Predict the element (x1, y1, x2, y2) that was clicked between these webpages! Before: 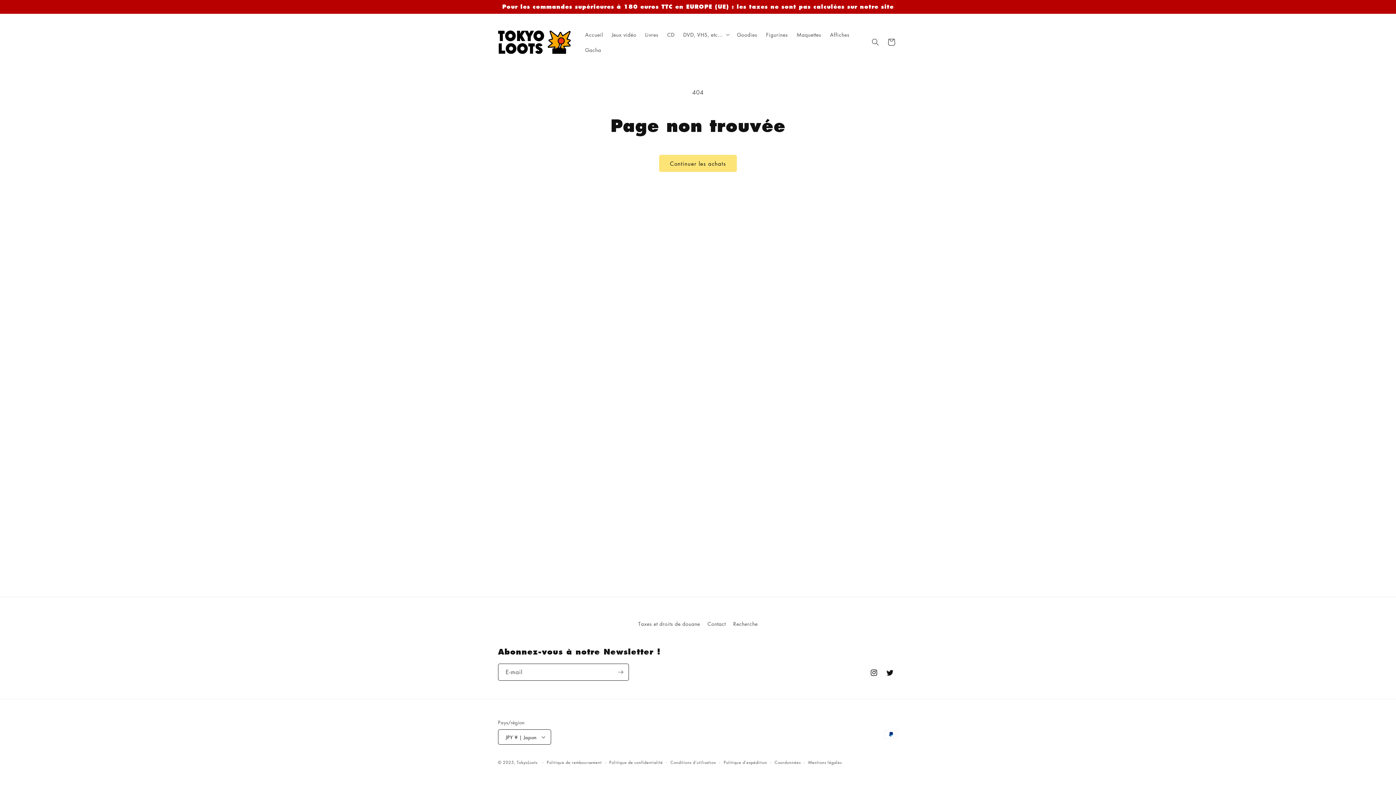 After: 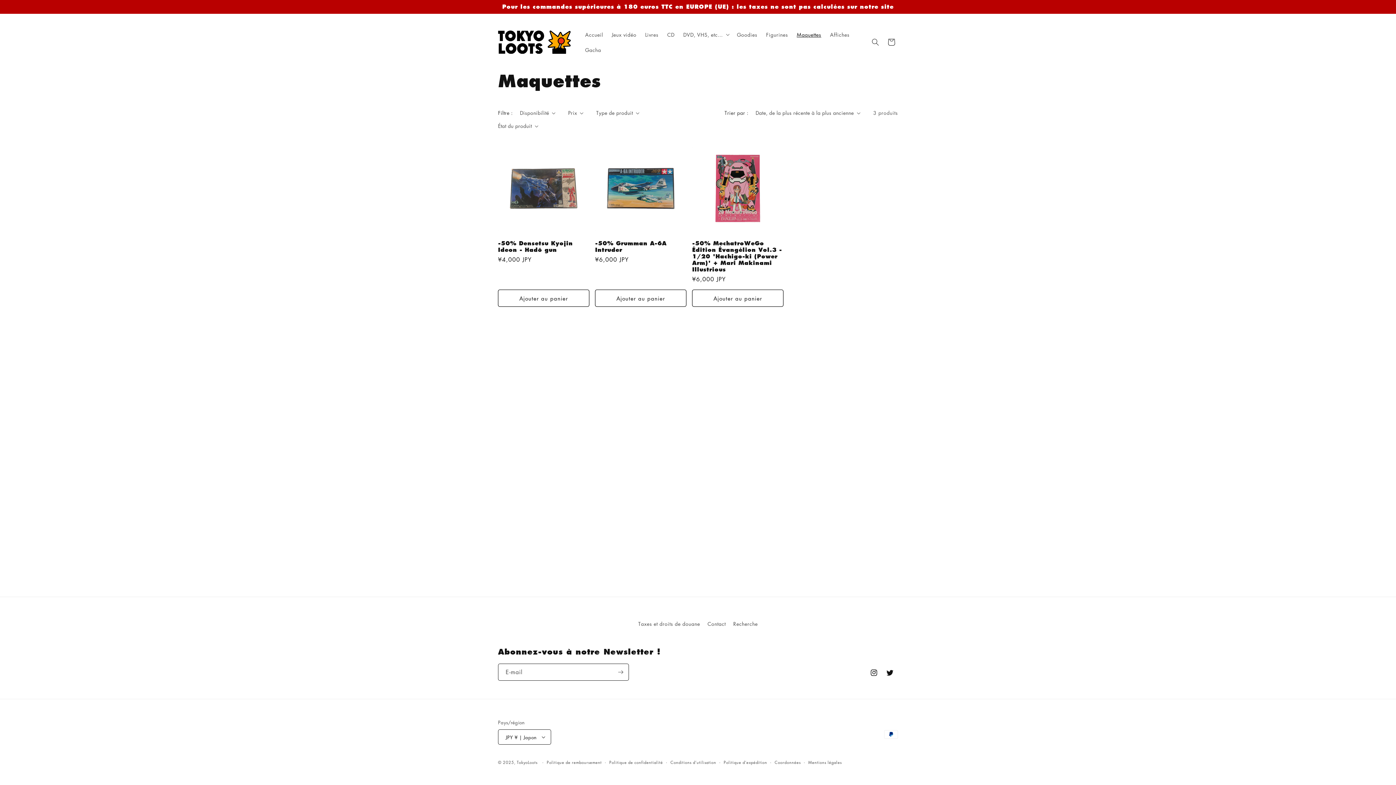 Action: bbox: (792, 26, 825, 42) label: Maquettes